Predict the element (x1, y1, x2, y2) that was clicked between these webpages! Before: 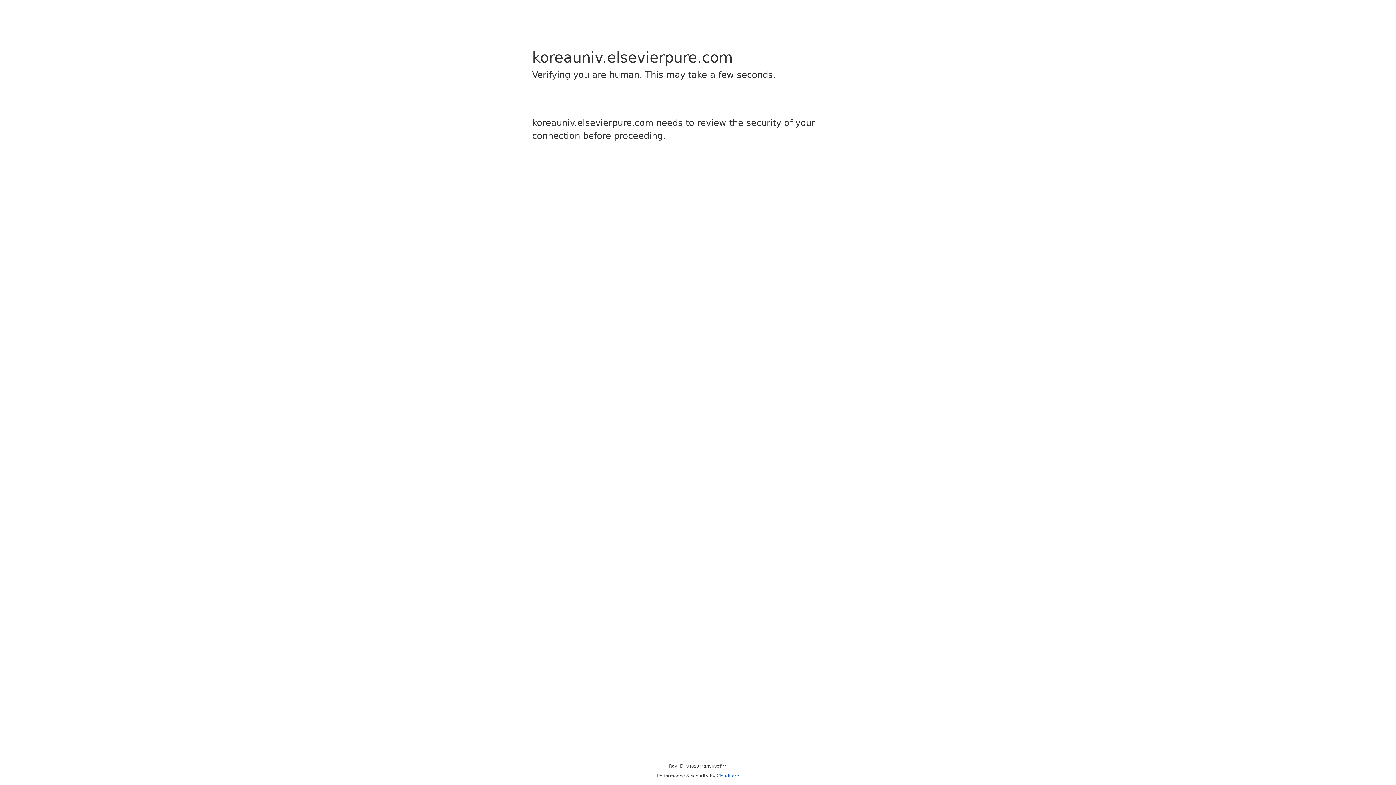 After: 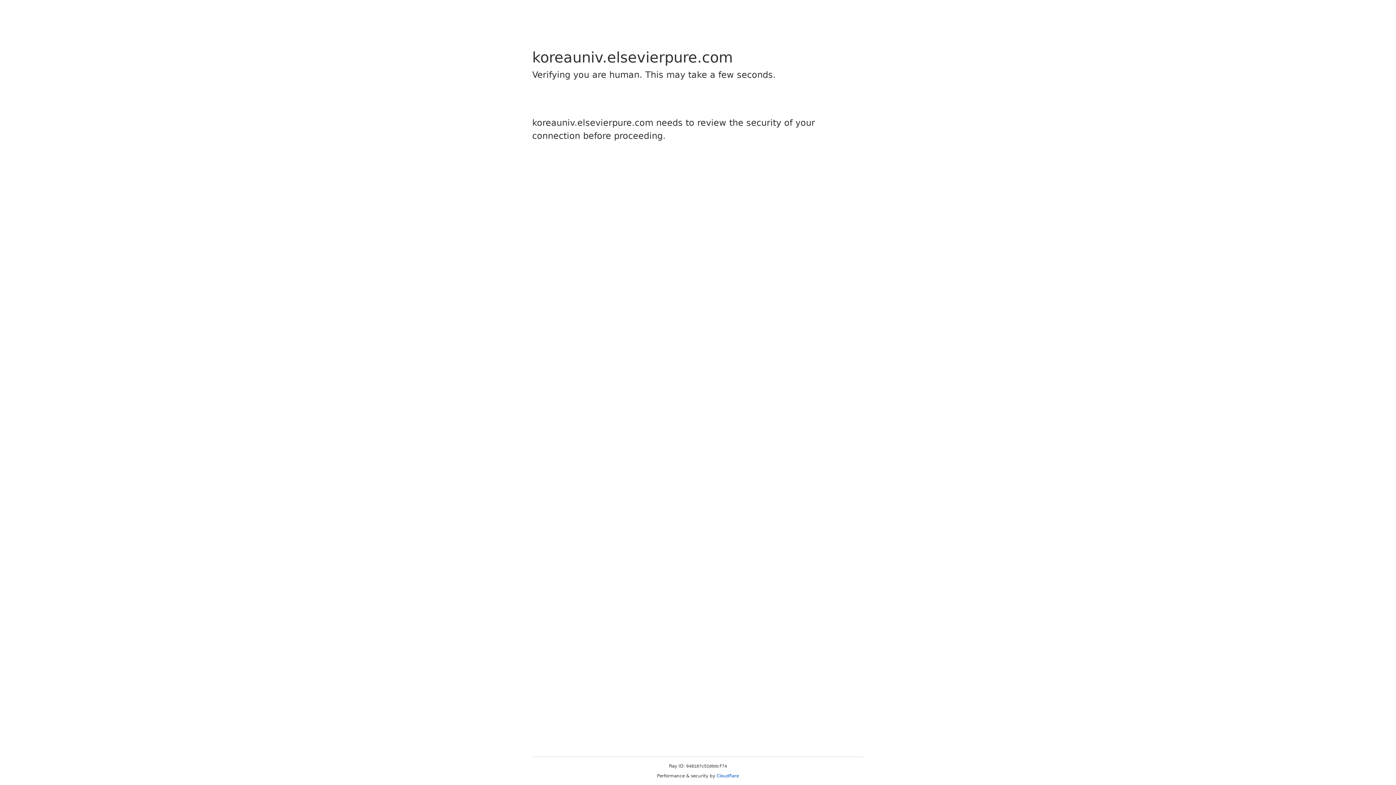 Action: label: Cloudflare bbox: (716, 773, 739, 778)